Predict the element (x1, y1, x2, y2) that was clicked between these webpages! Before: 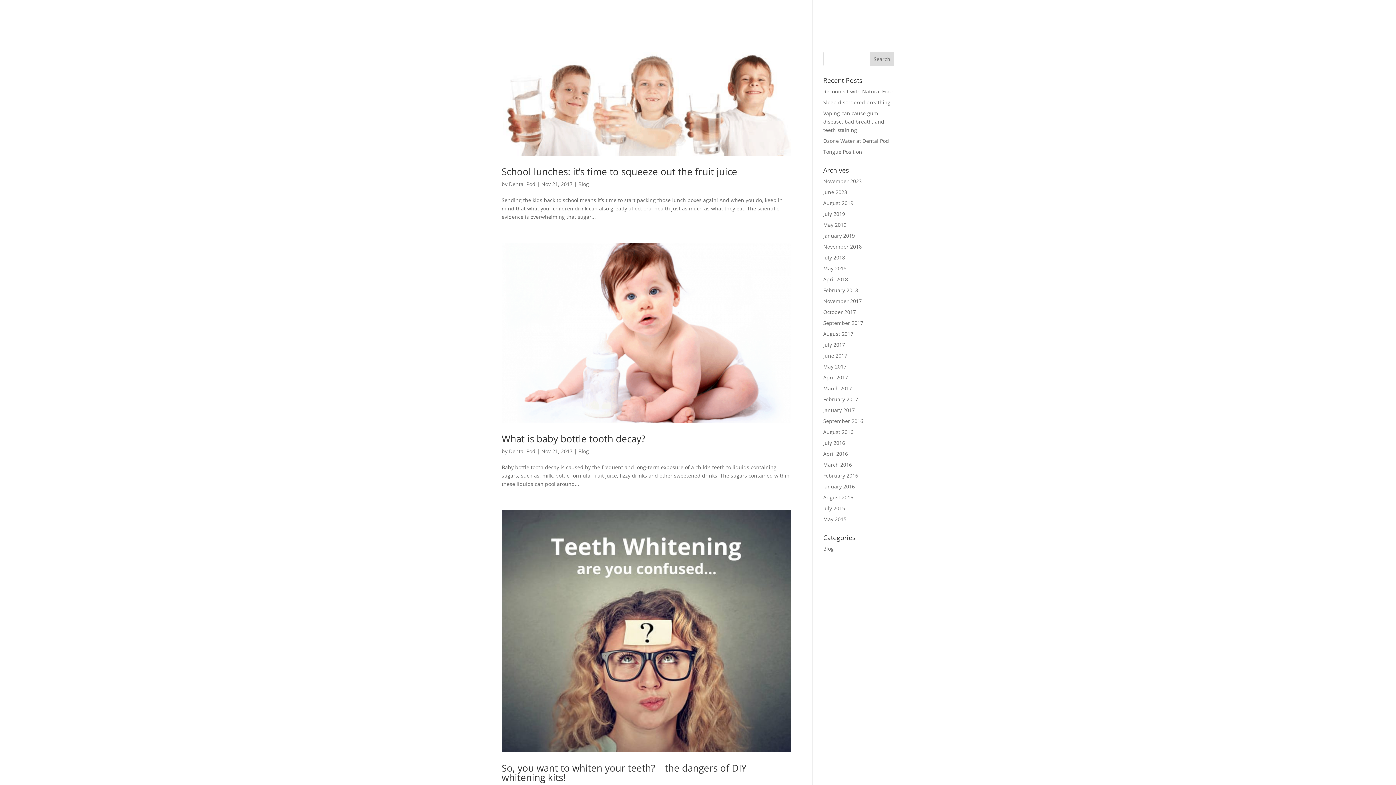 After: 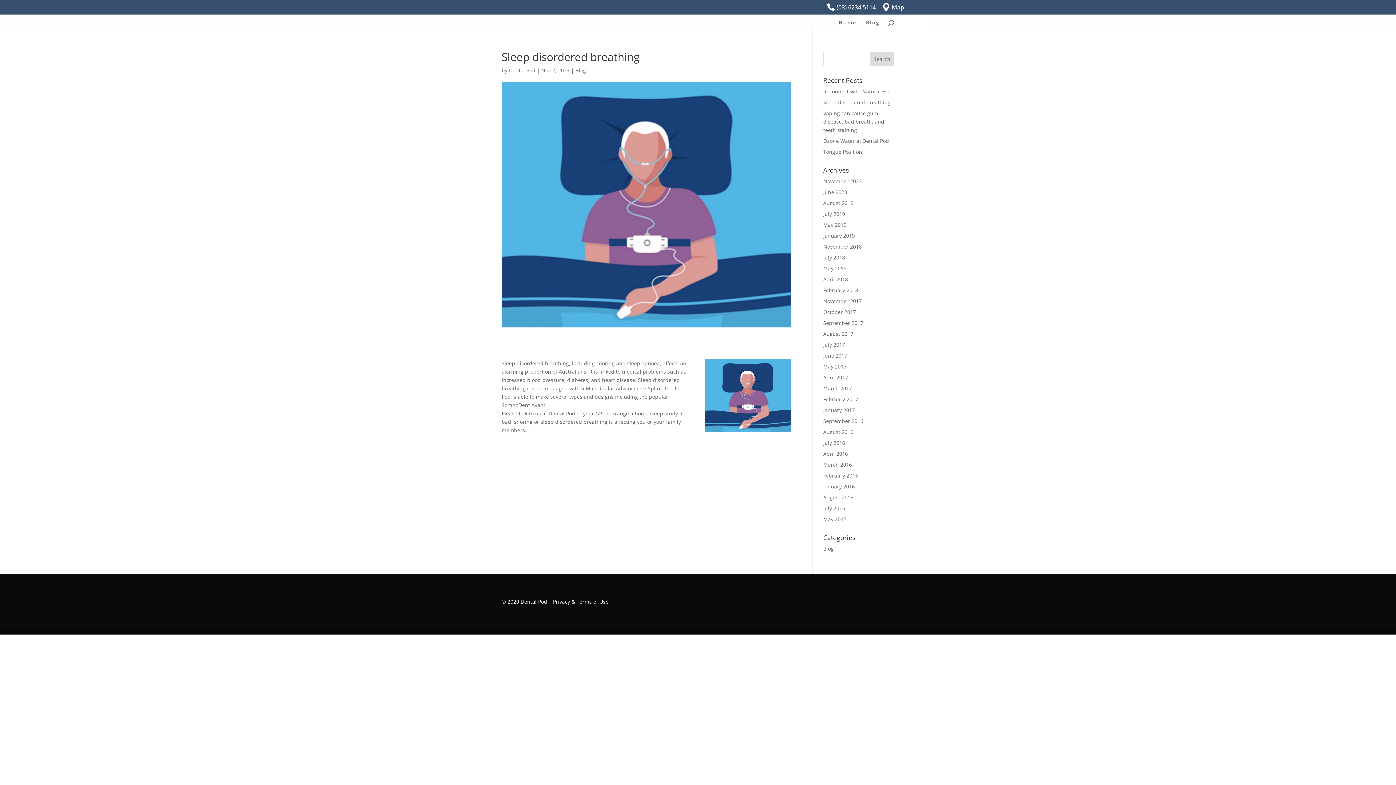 Action: label: Sleep disordered breathing bbox: (823, 98, 890, 105)